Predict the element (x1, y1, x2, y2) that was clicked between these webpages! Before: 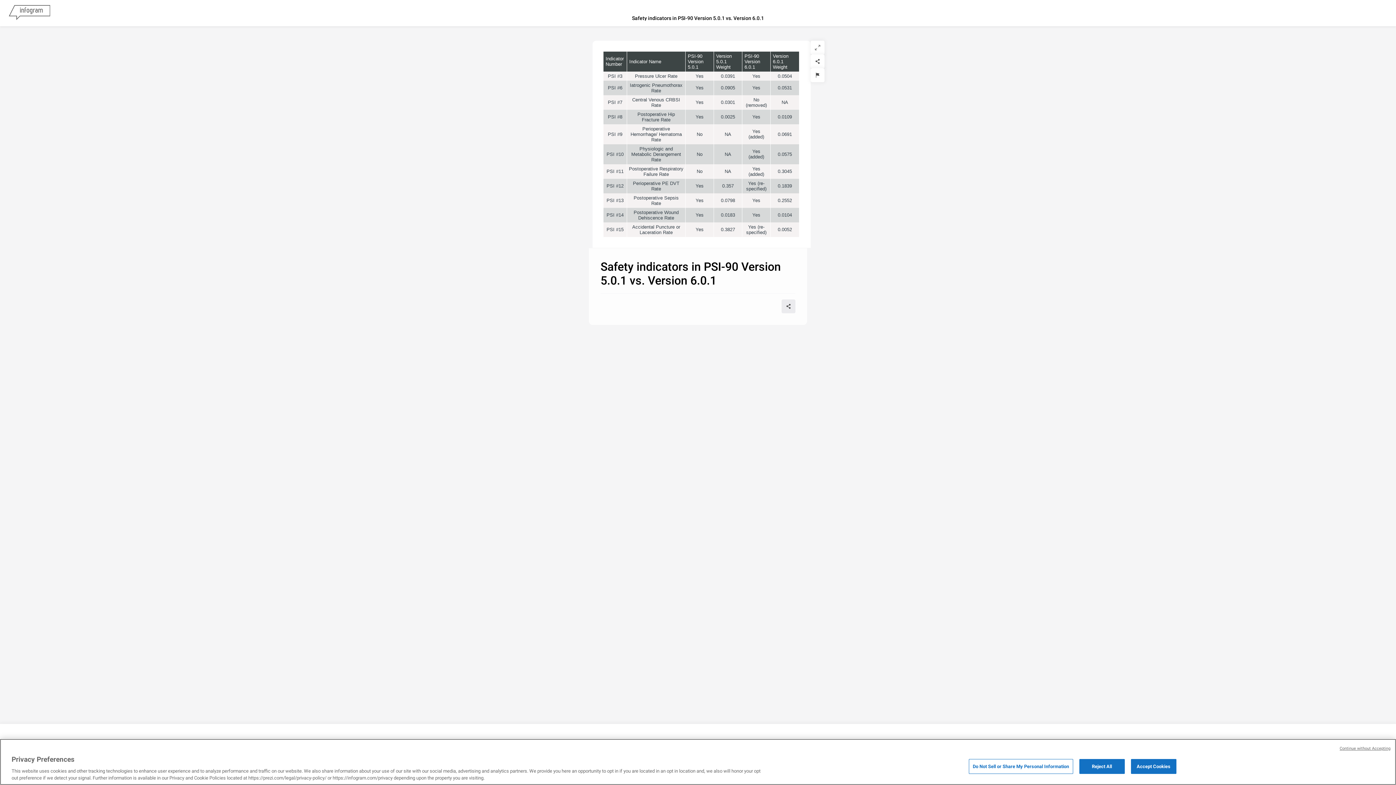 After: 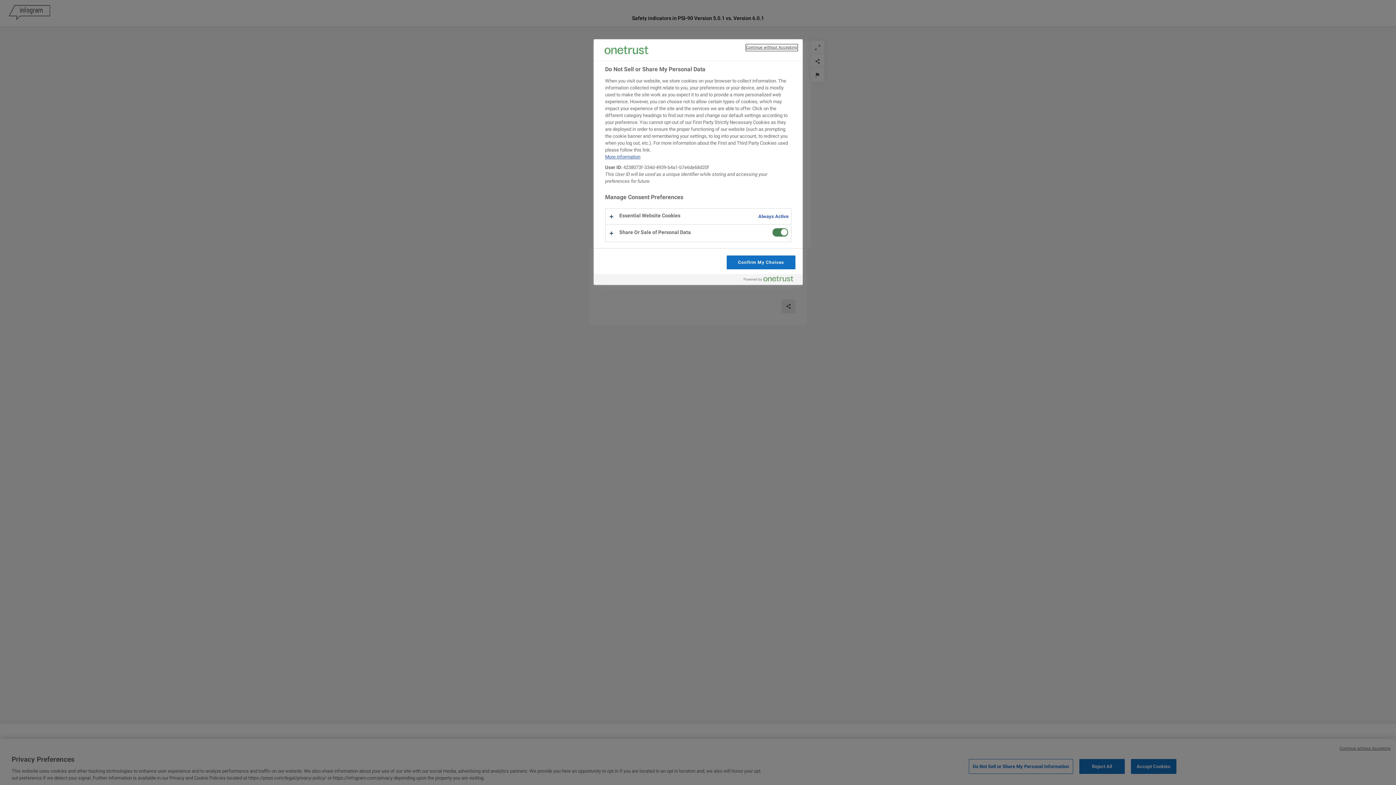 Action: label: Do Not Sell or Share My Personal Information bbox: (969, 759, 1073, 774)